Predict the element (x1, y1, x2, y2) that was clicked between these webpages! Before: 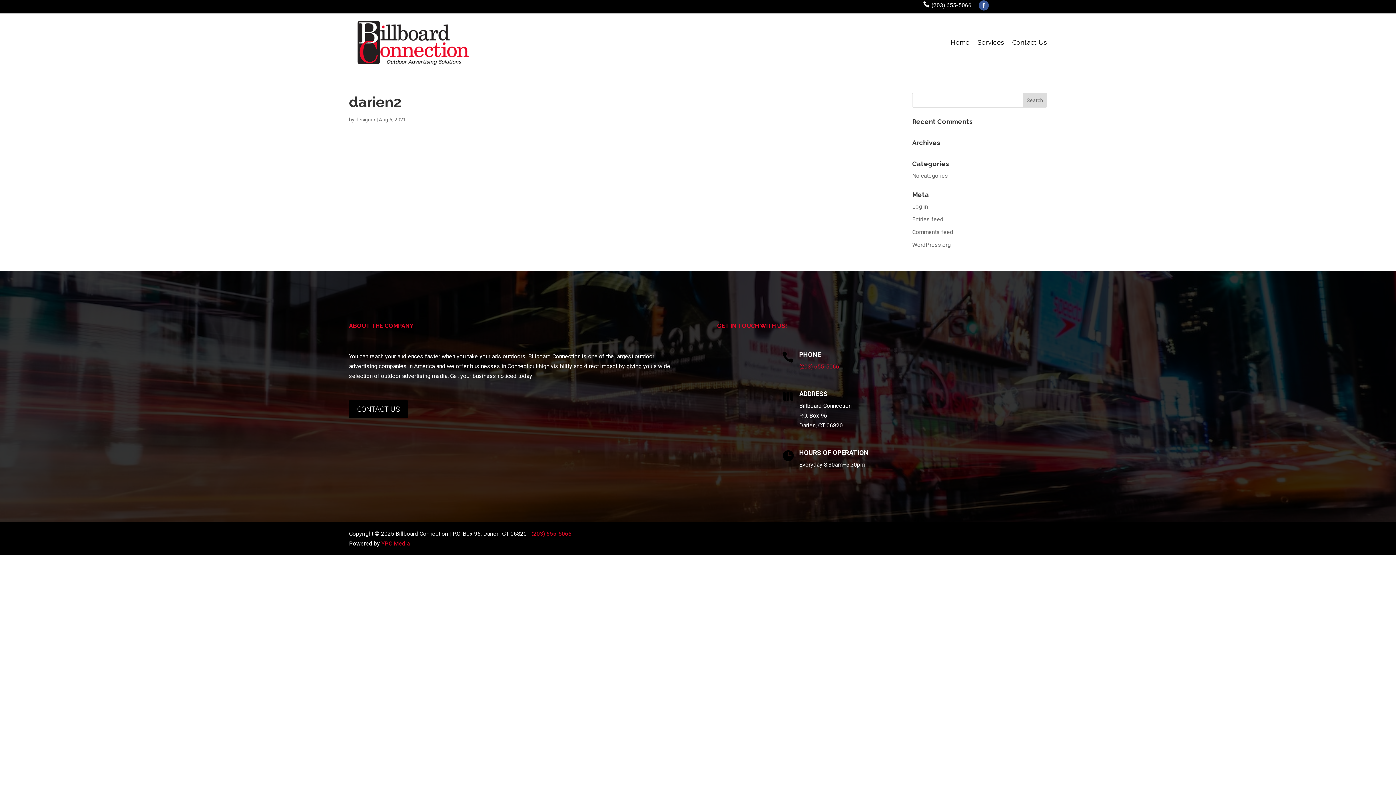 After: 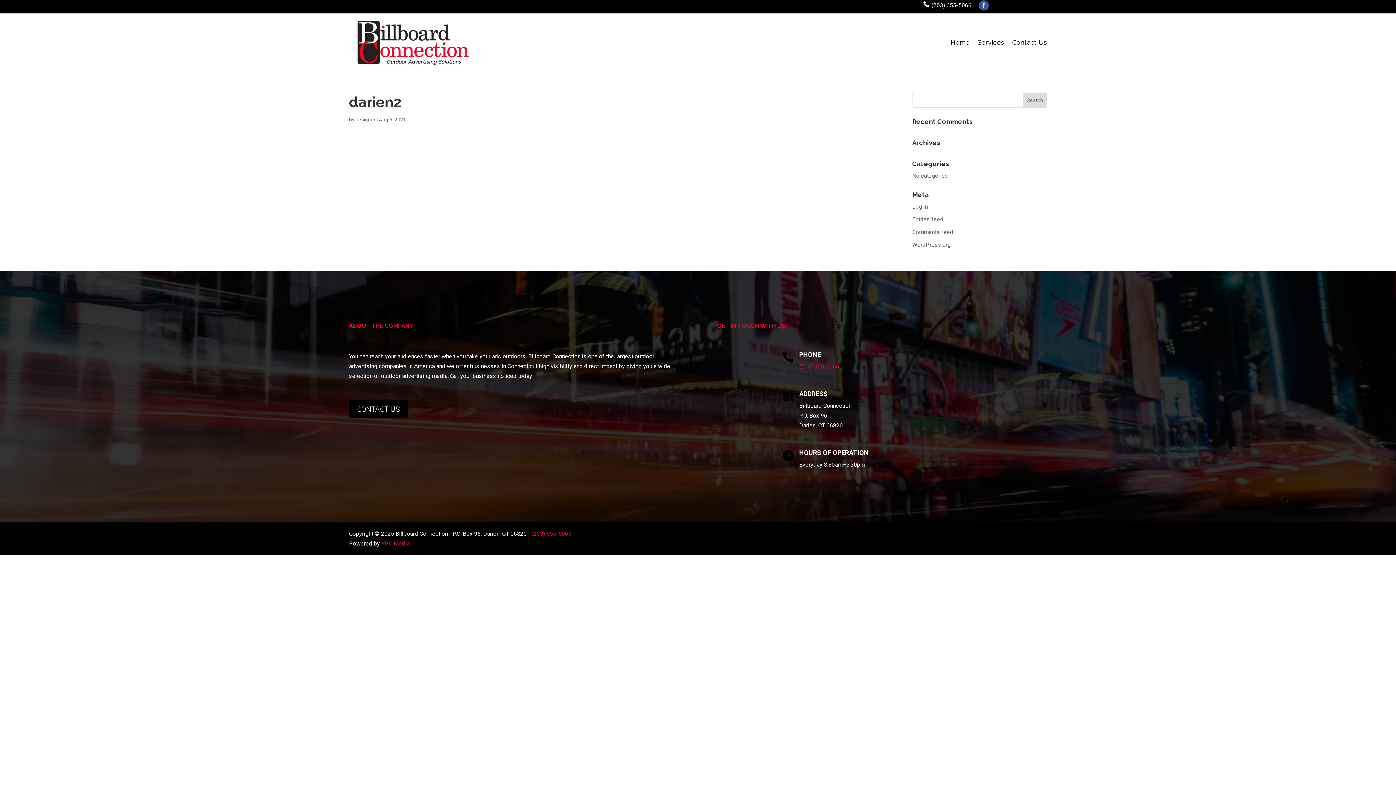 Action: bbox: (978, 0, 989, 10)